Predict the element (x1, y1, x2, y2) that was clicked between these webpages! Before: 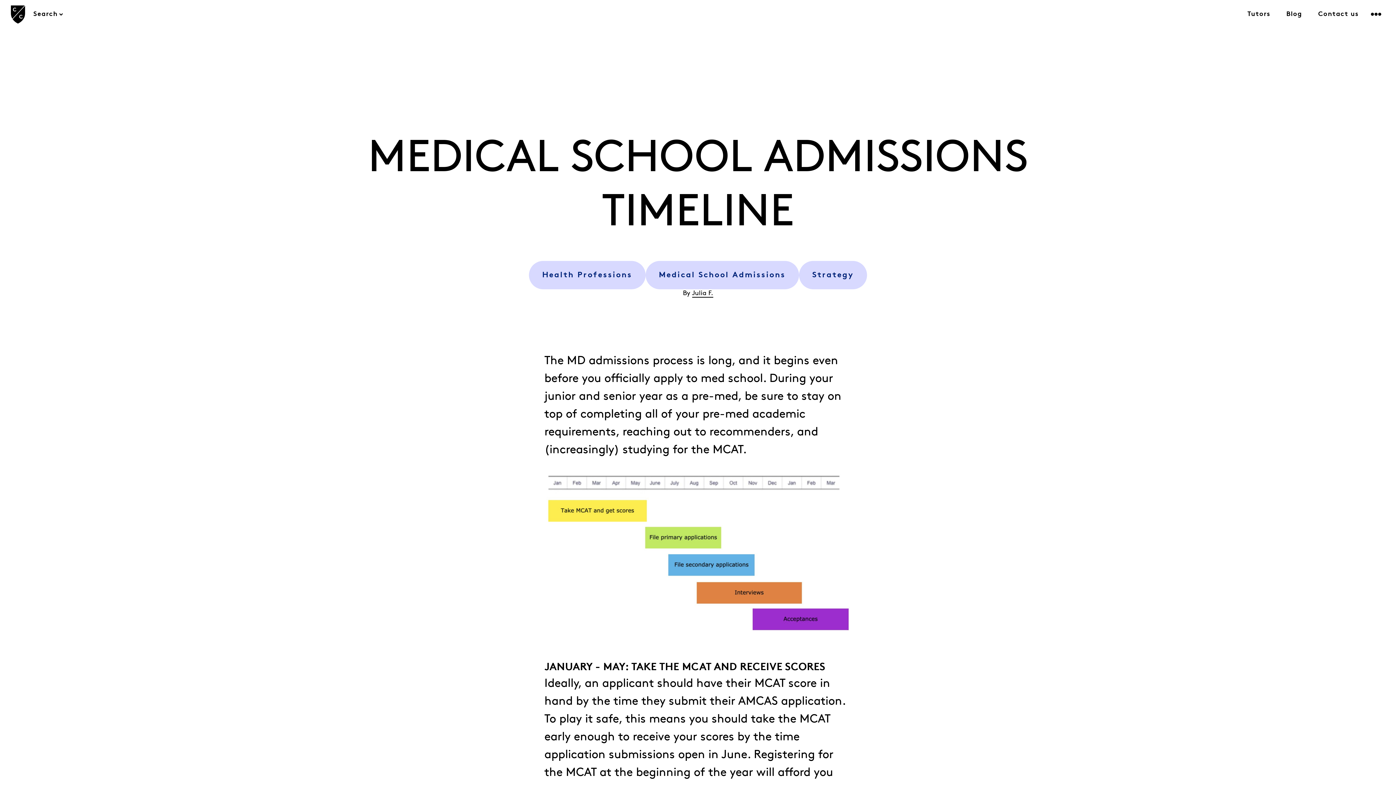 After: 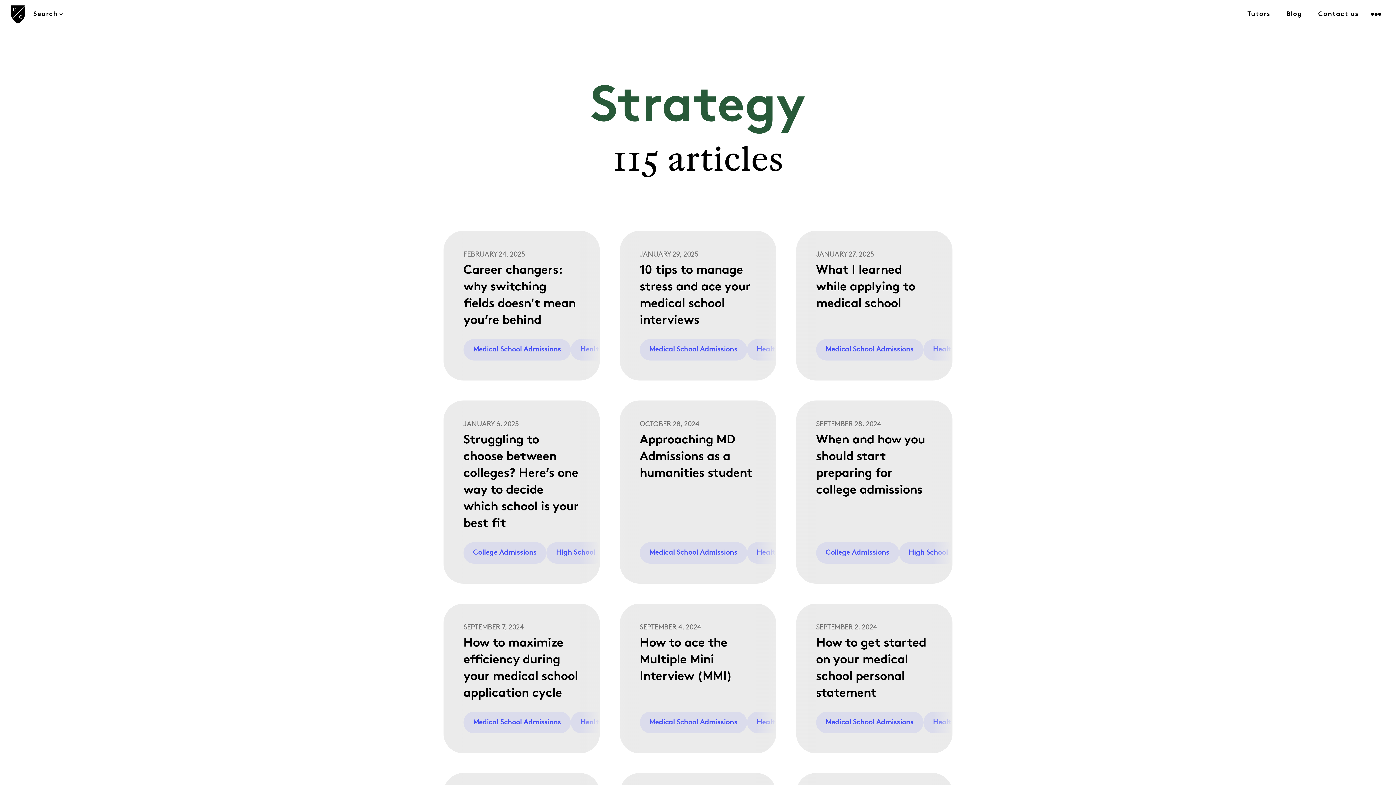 Action: bbox: (799, 261, 867, 289) label: Strategy